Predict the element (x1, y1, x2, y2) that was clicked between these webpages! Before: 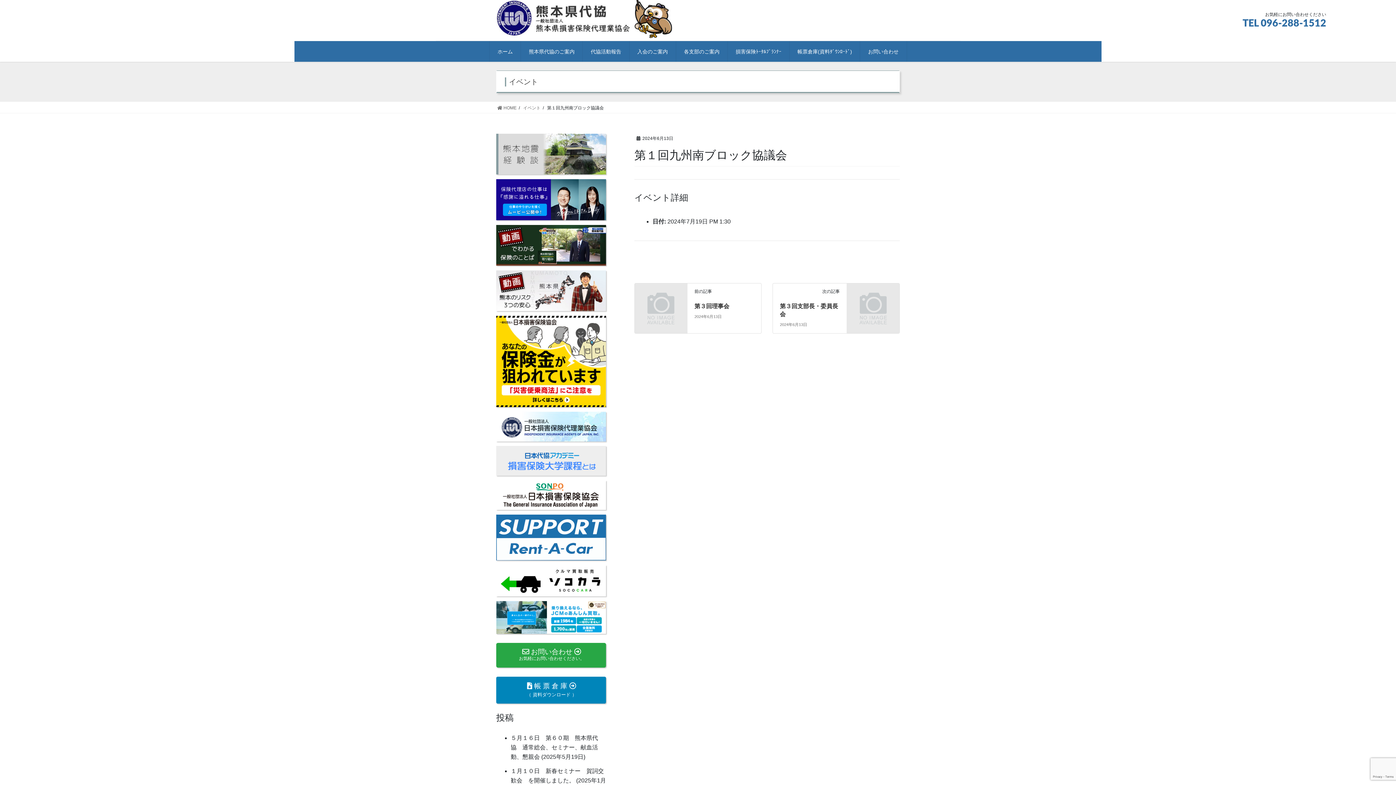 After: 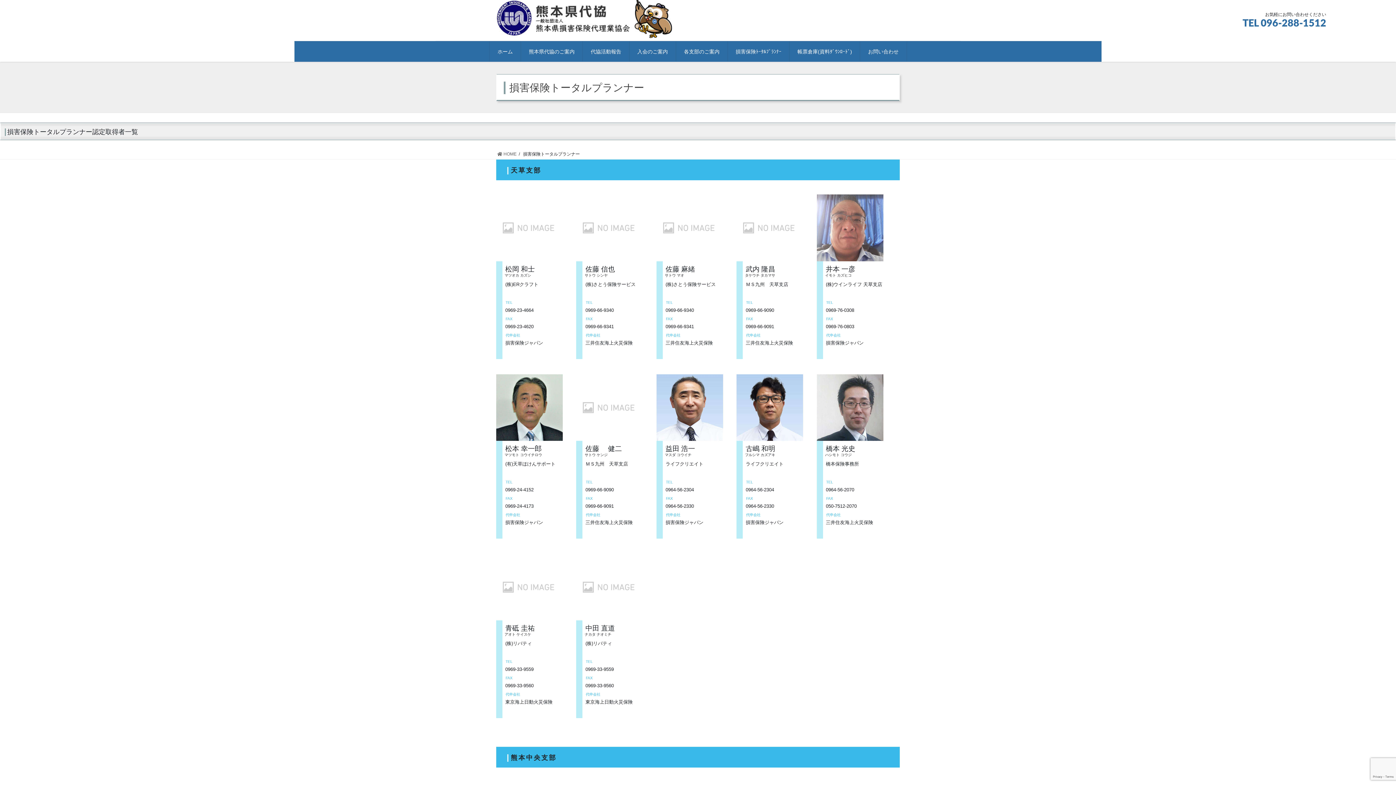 Action: bbox: (727, 41, 789, 61) label: 損害保険ﾄｰﾀﾙﾌﾟﾗﾝﾅｰ